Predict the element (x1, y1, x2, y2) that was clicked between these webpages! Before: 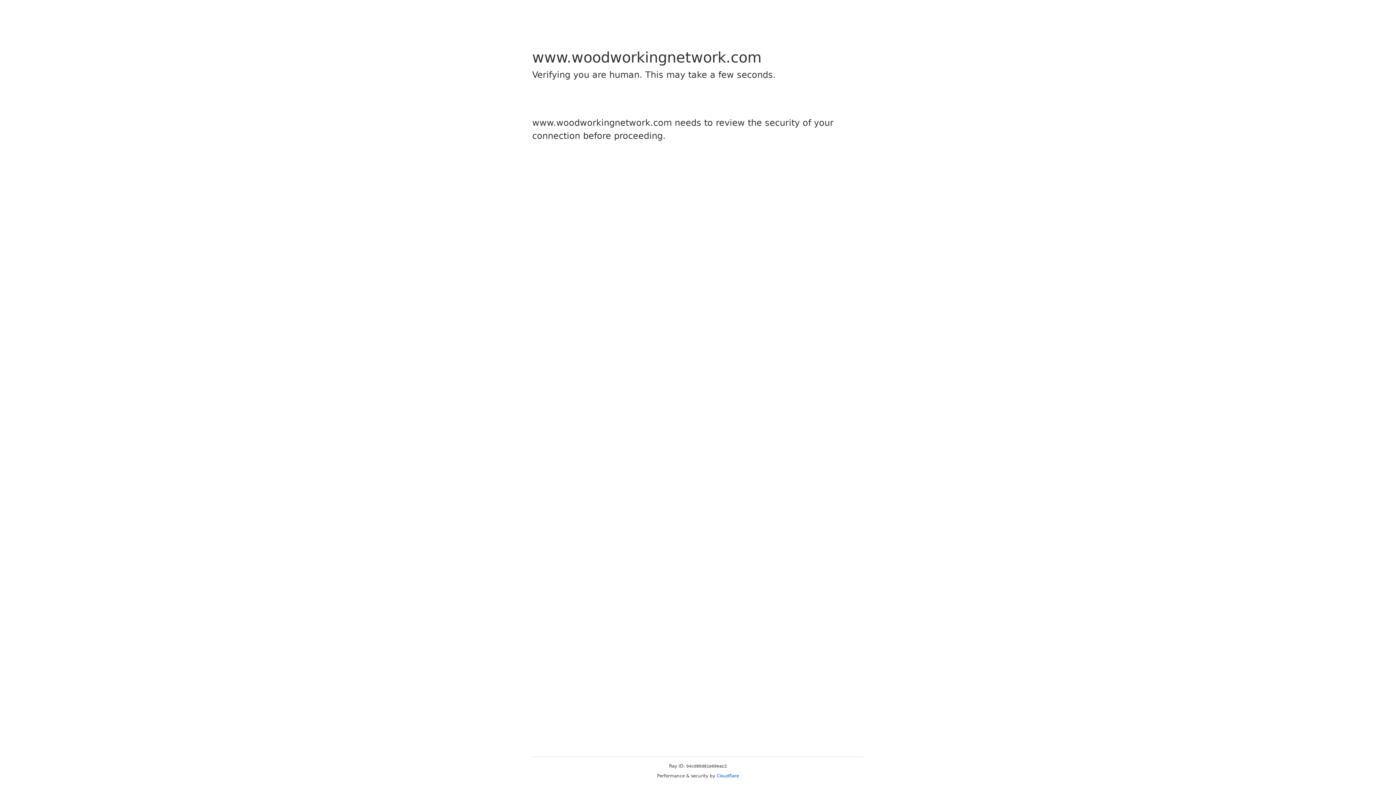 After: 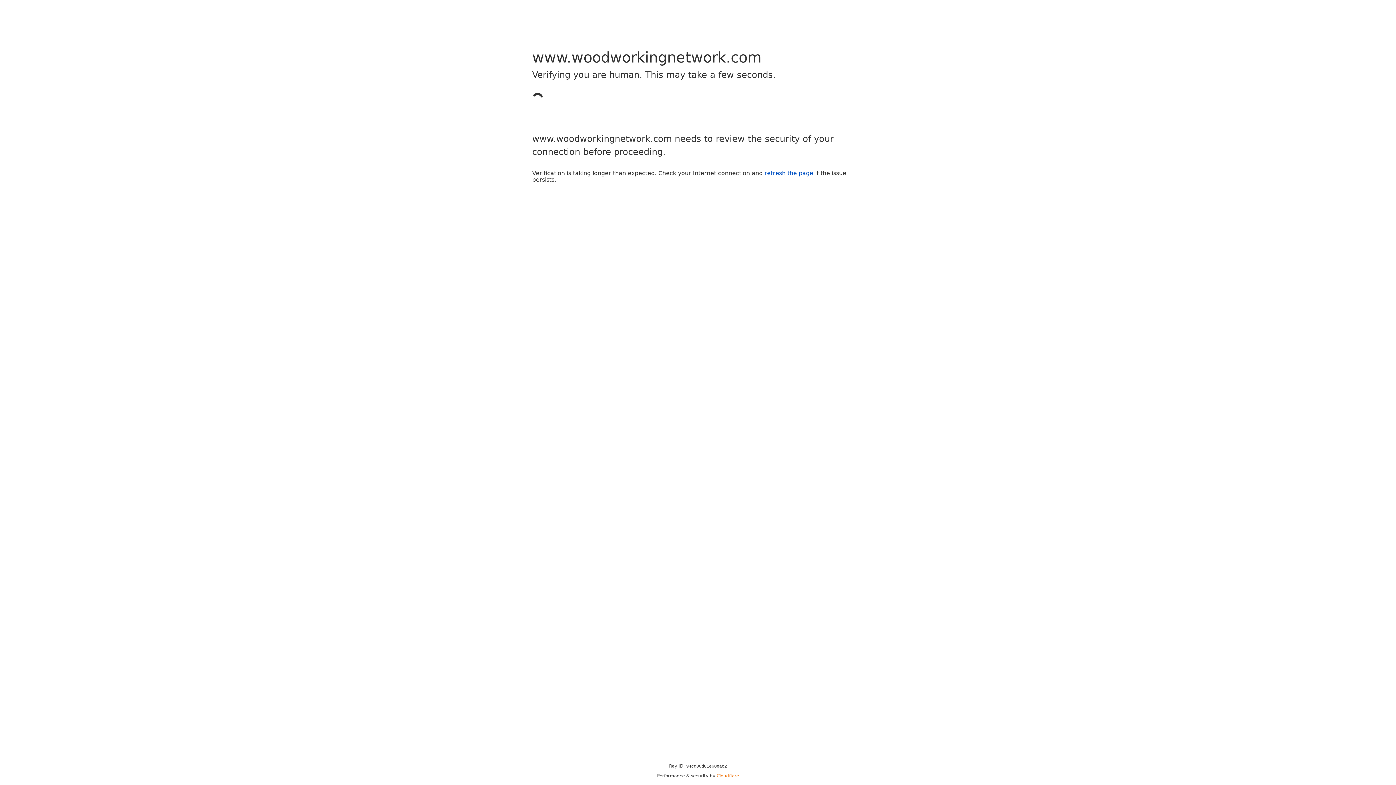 Action: label: Cloudflare bbox: (716, 773, 739, 778)